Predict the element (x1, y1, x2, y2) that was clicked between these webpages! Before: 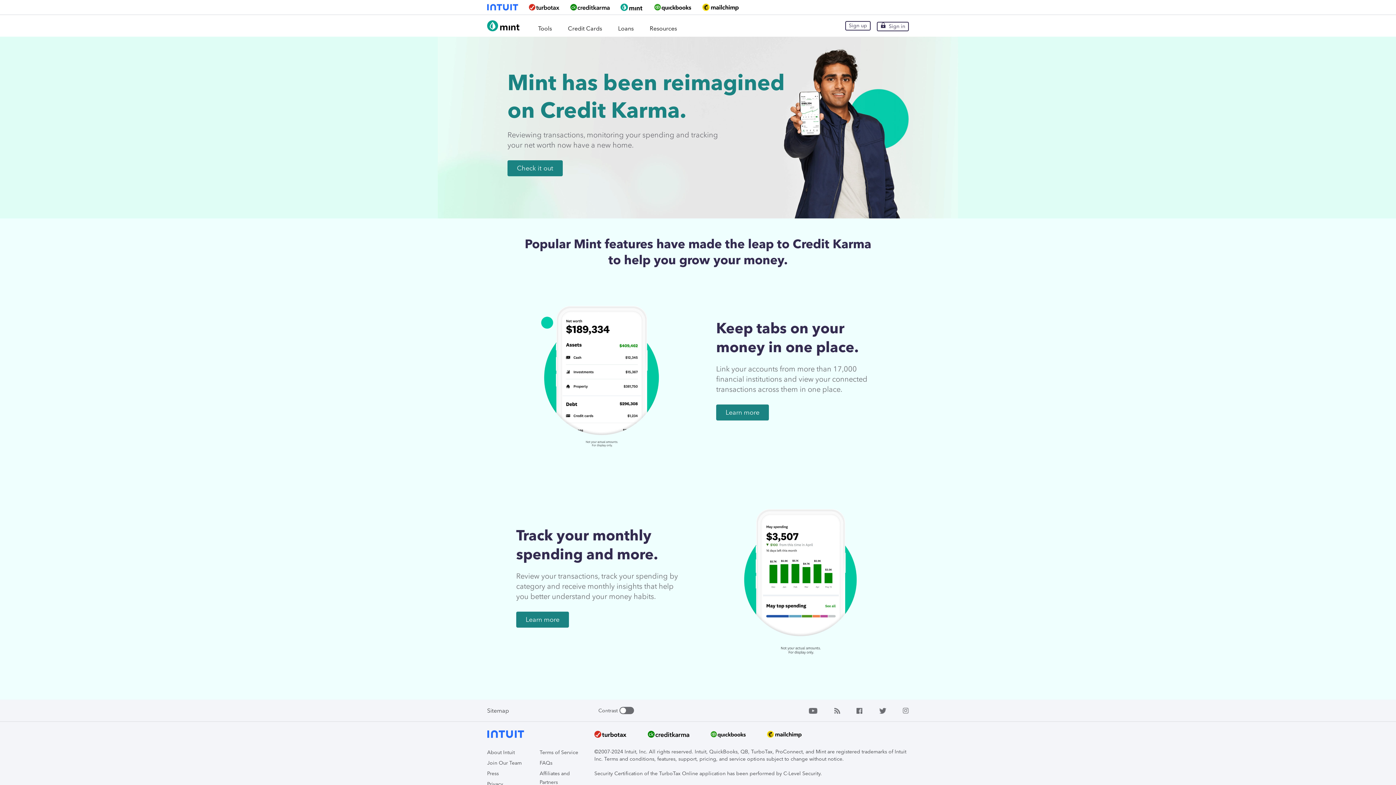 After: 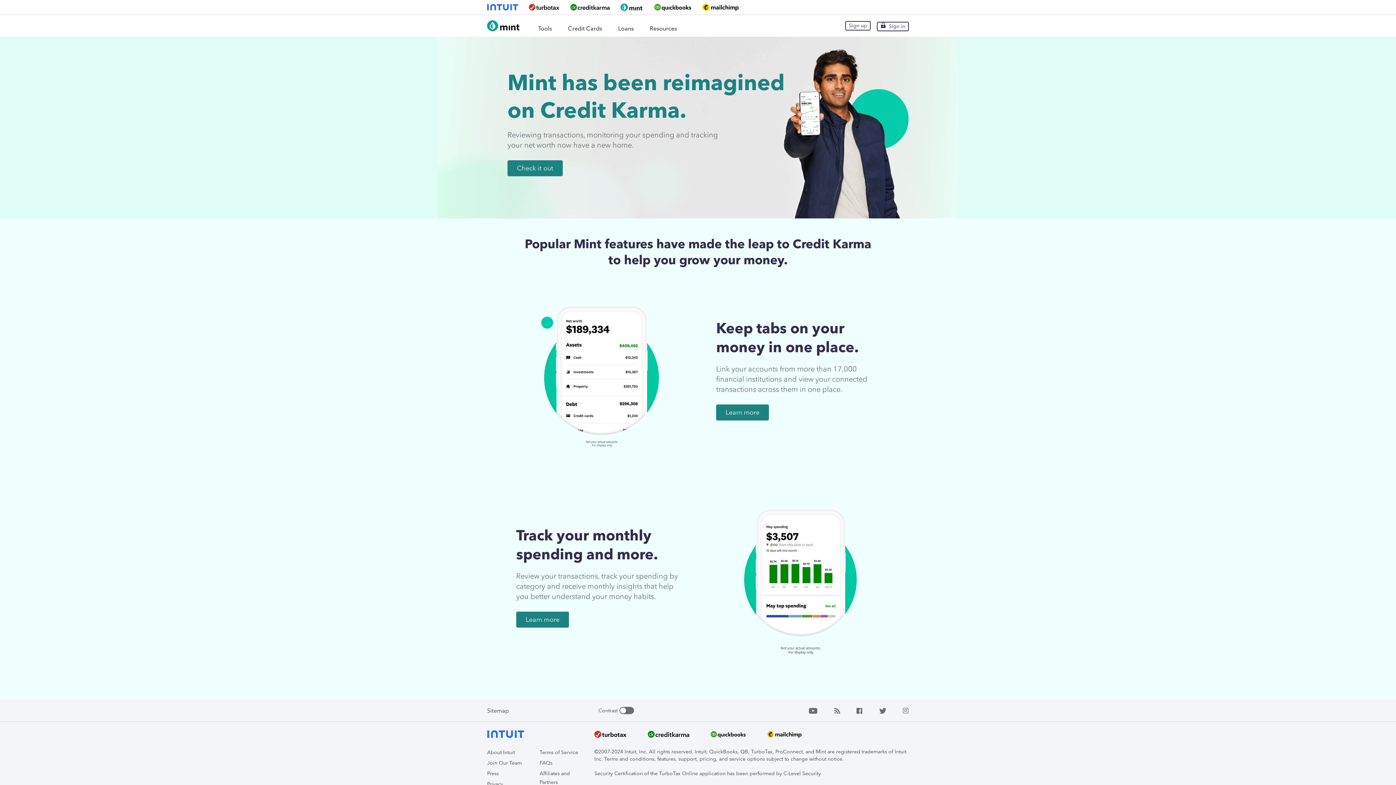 Action: bbox: (570, 4, 609, 10)